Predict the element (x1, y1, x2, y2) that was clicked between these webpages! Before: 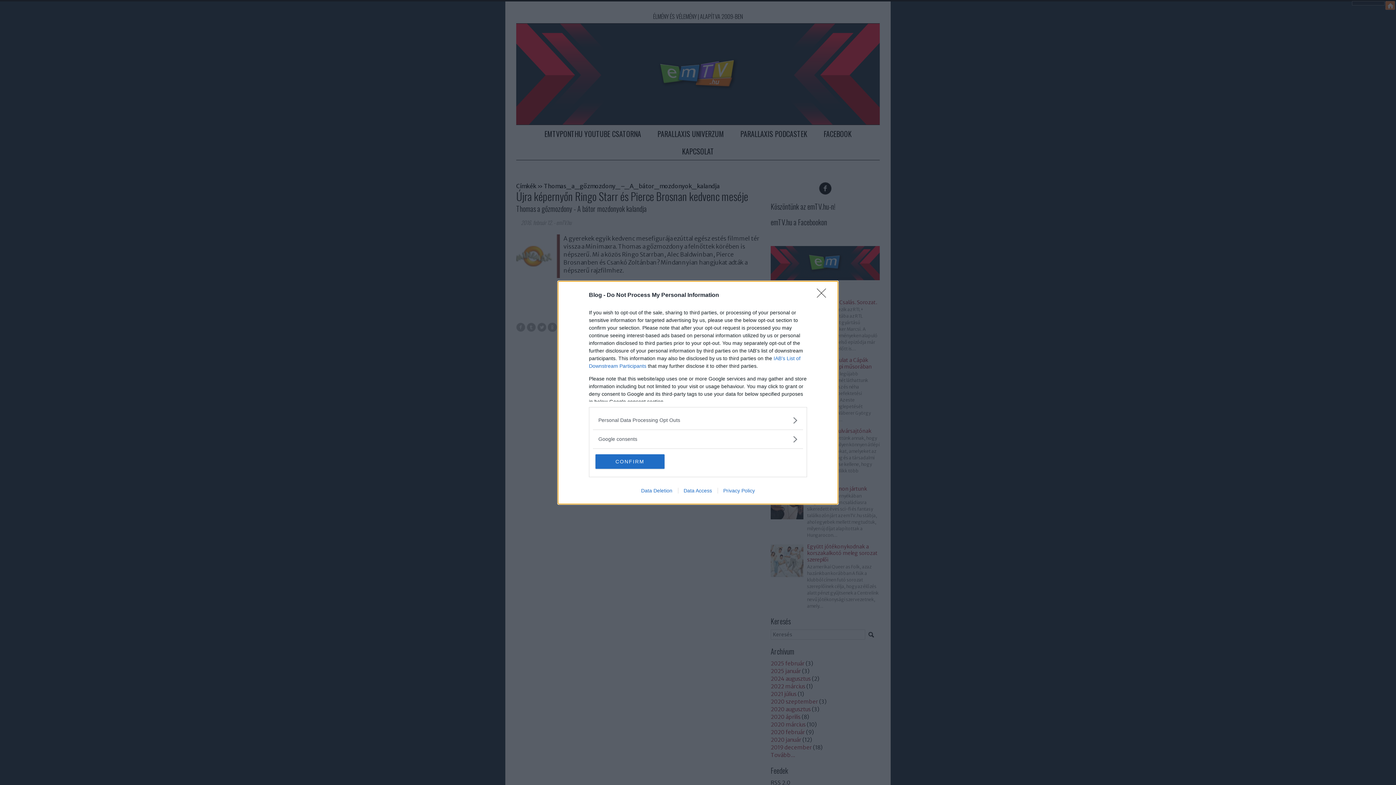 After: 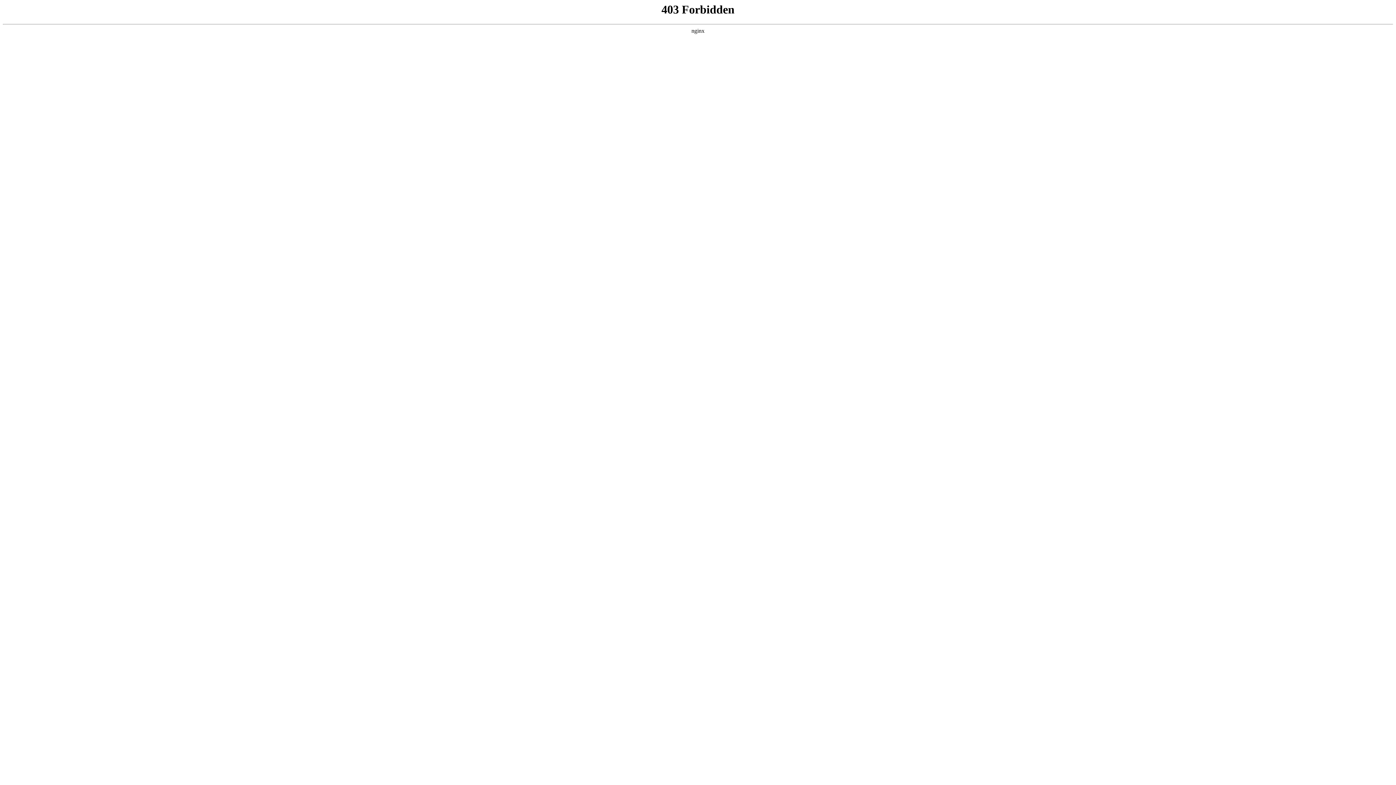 Action: label: Privacy Policy bbox: (717, 487, 760, 493)